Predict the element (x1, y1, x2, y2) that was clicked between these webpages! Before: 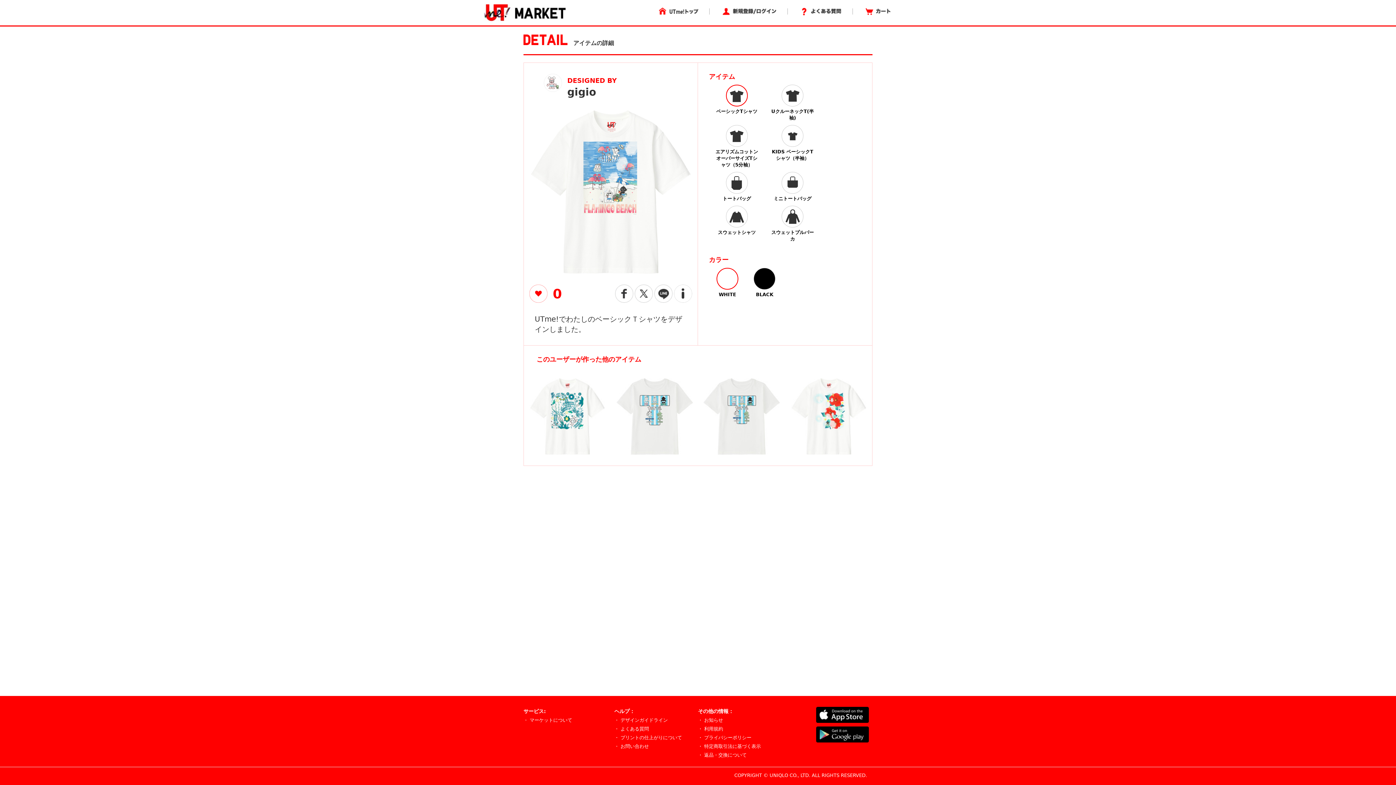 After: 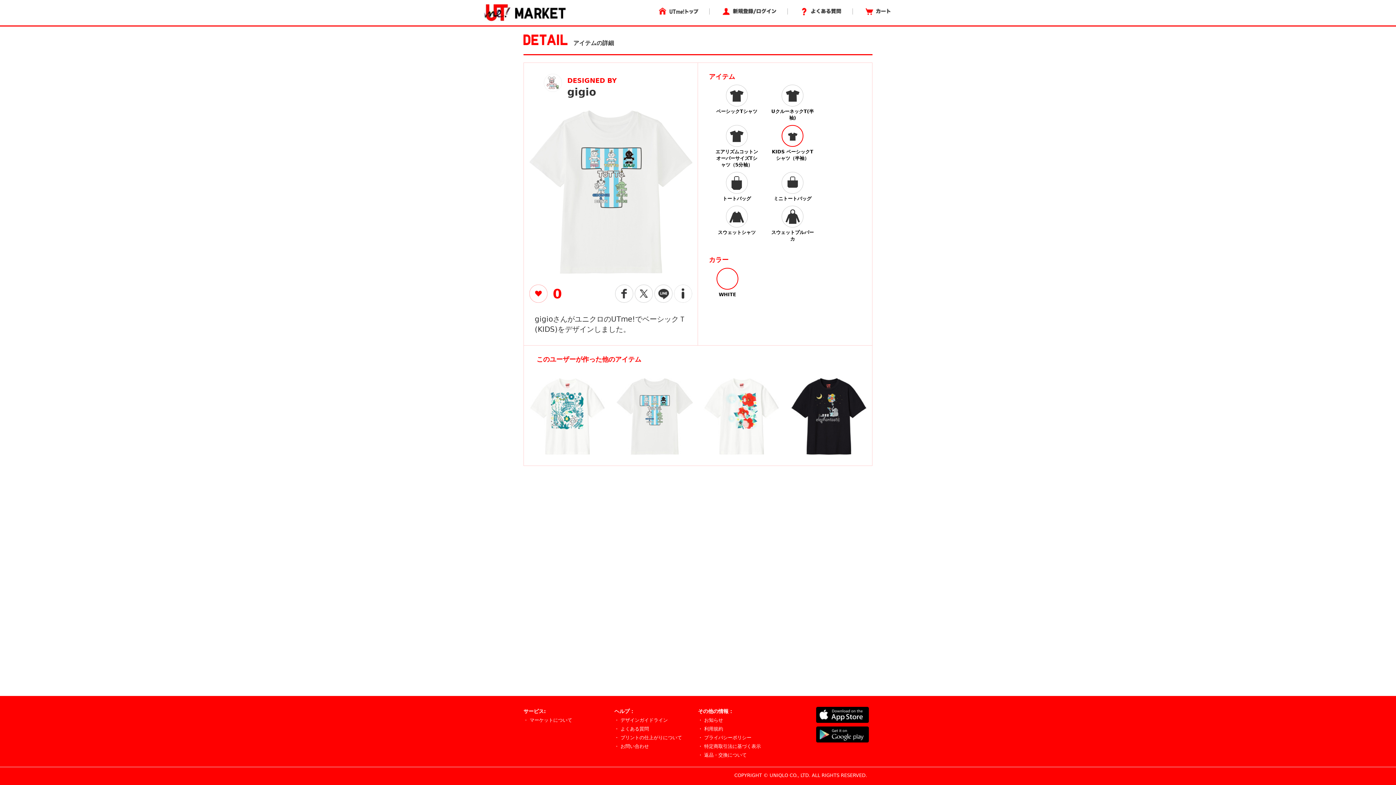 Action: bbox: (703, 413, 780, 419)